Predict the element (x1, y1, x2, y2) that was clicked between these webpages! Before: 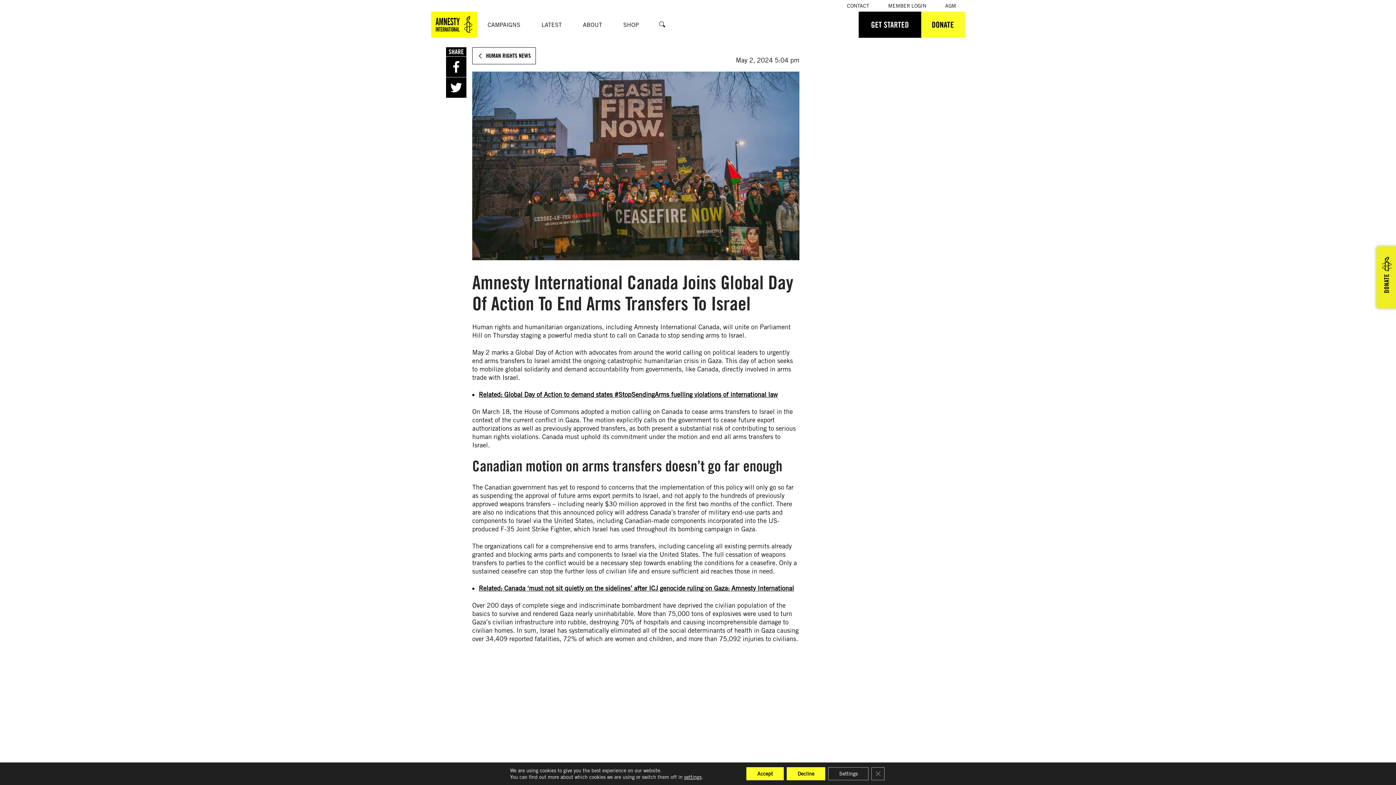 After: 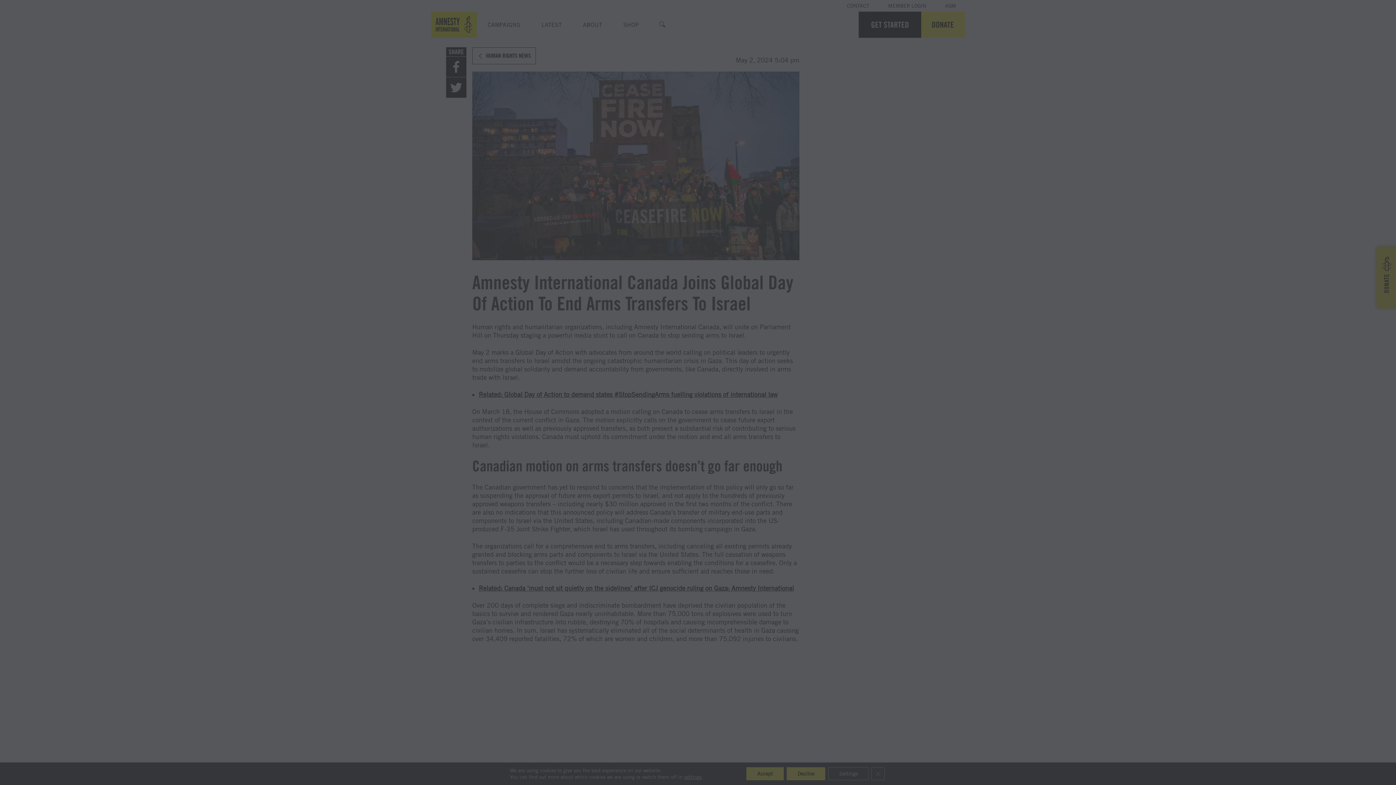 Action: label: DONATE bbox: (1376, 246, 1397, 308)